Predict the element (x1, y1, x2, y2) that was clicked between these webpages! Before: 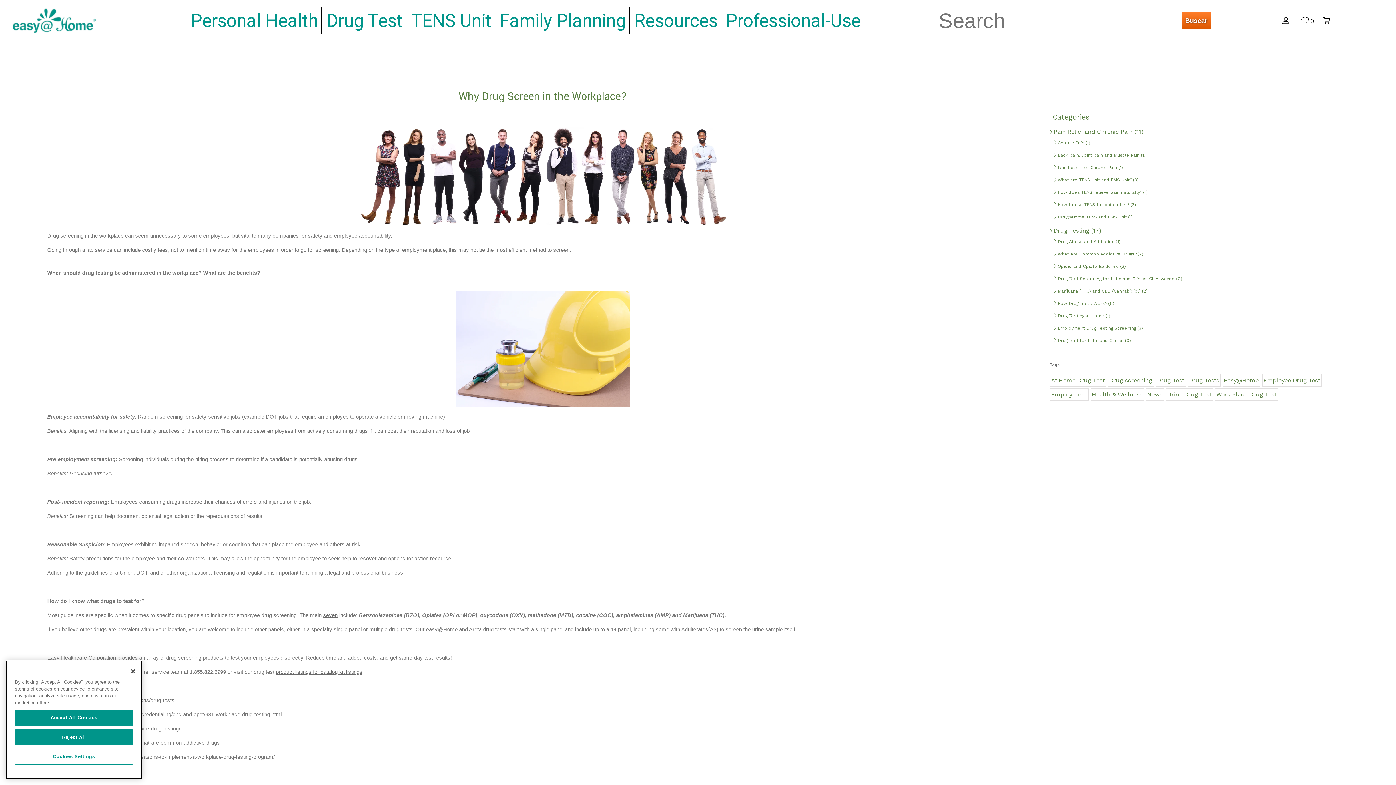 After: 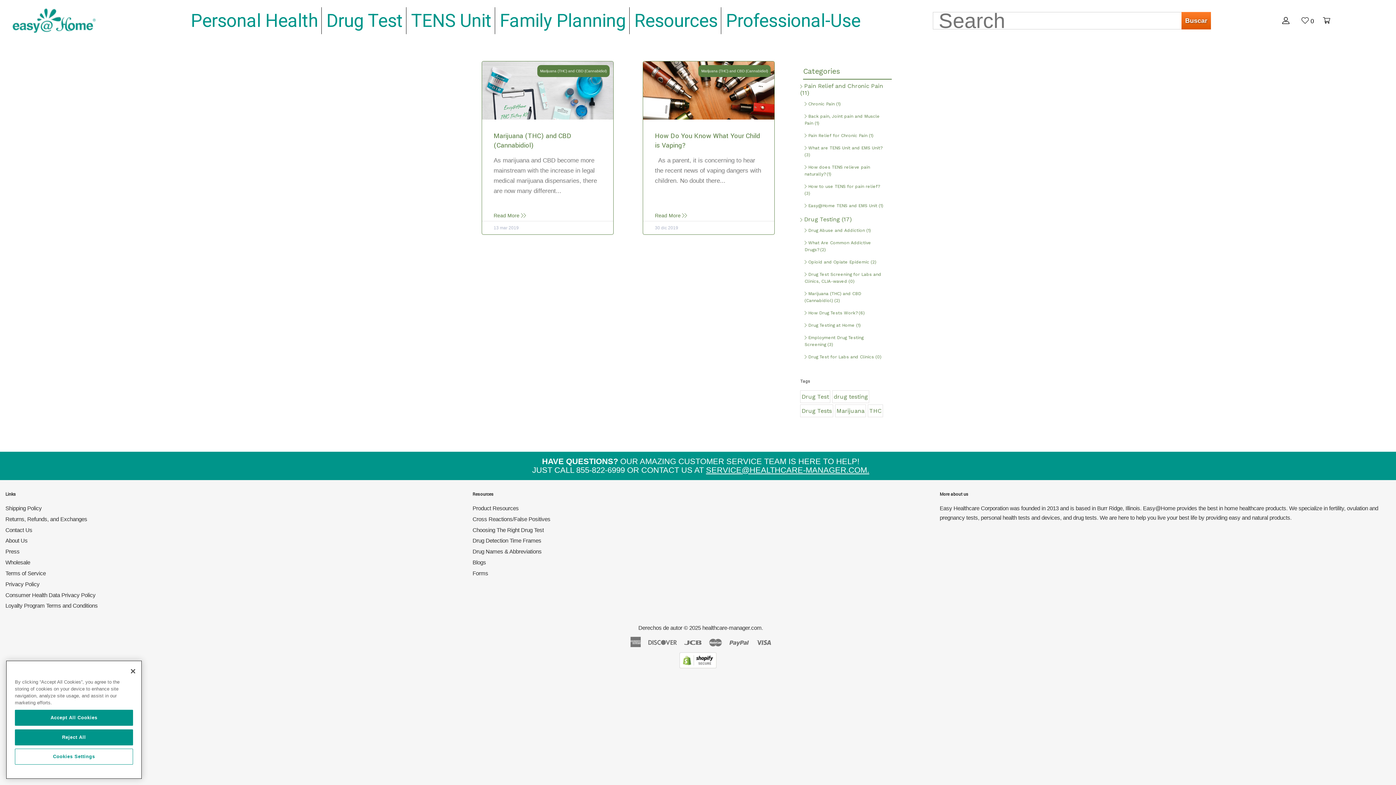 Action: label:  Marijuana (THC) and CBD (Cannabidiol) (2) bbox: (1054, 288, 1147, 293)